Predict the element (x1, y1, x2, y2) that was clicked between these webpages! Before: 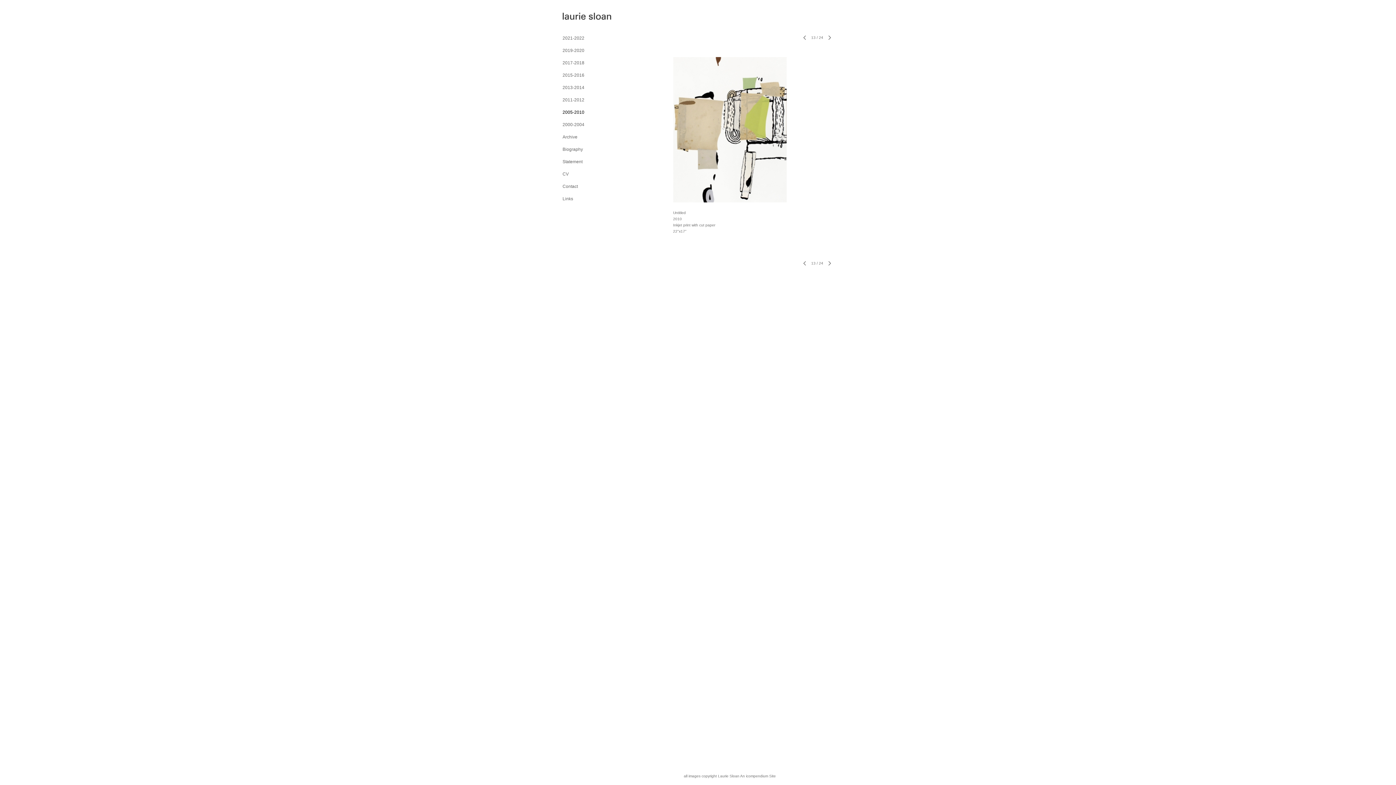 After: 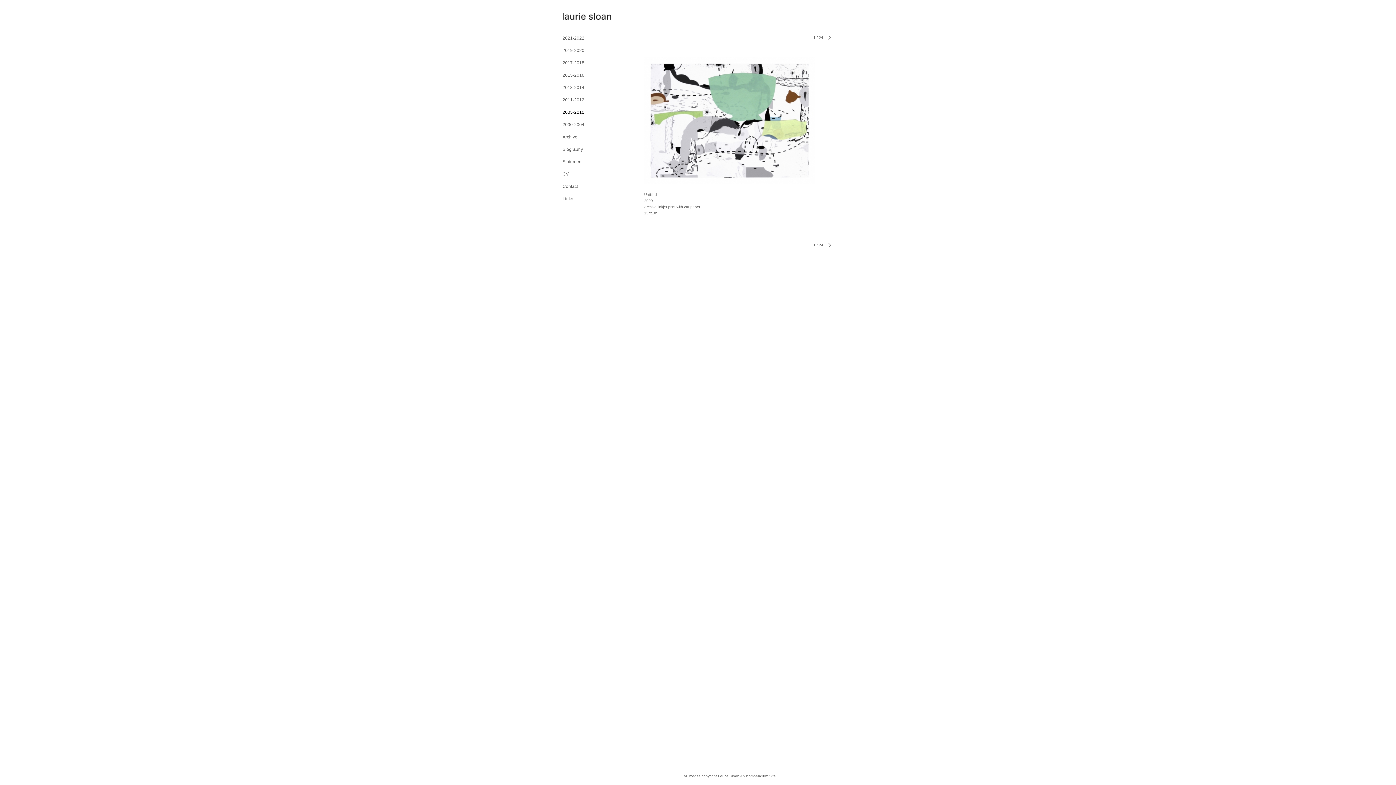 Action: bbox: (562, 109, 584, 114) label: 2005-2010